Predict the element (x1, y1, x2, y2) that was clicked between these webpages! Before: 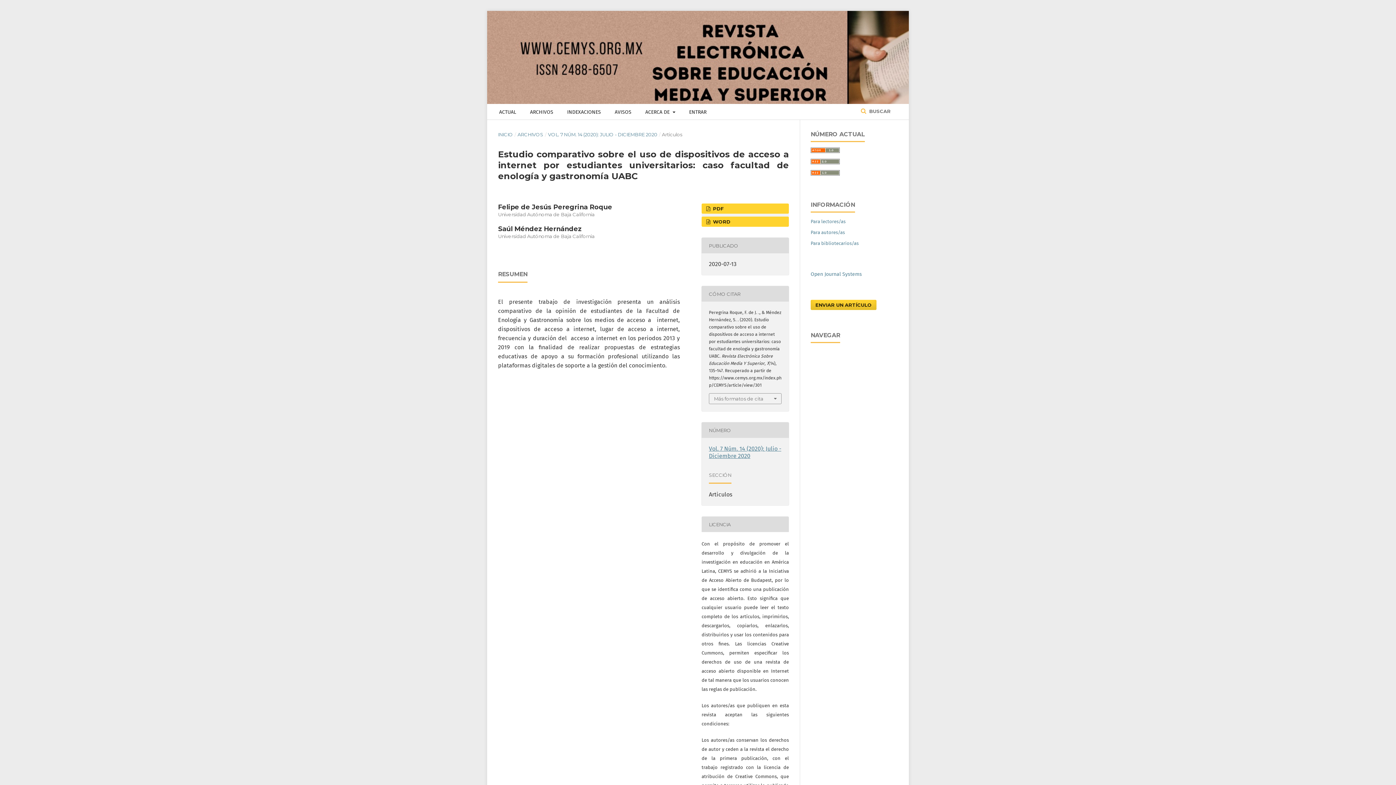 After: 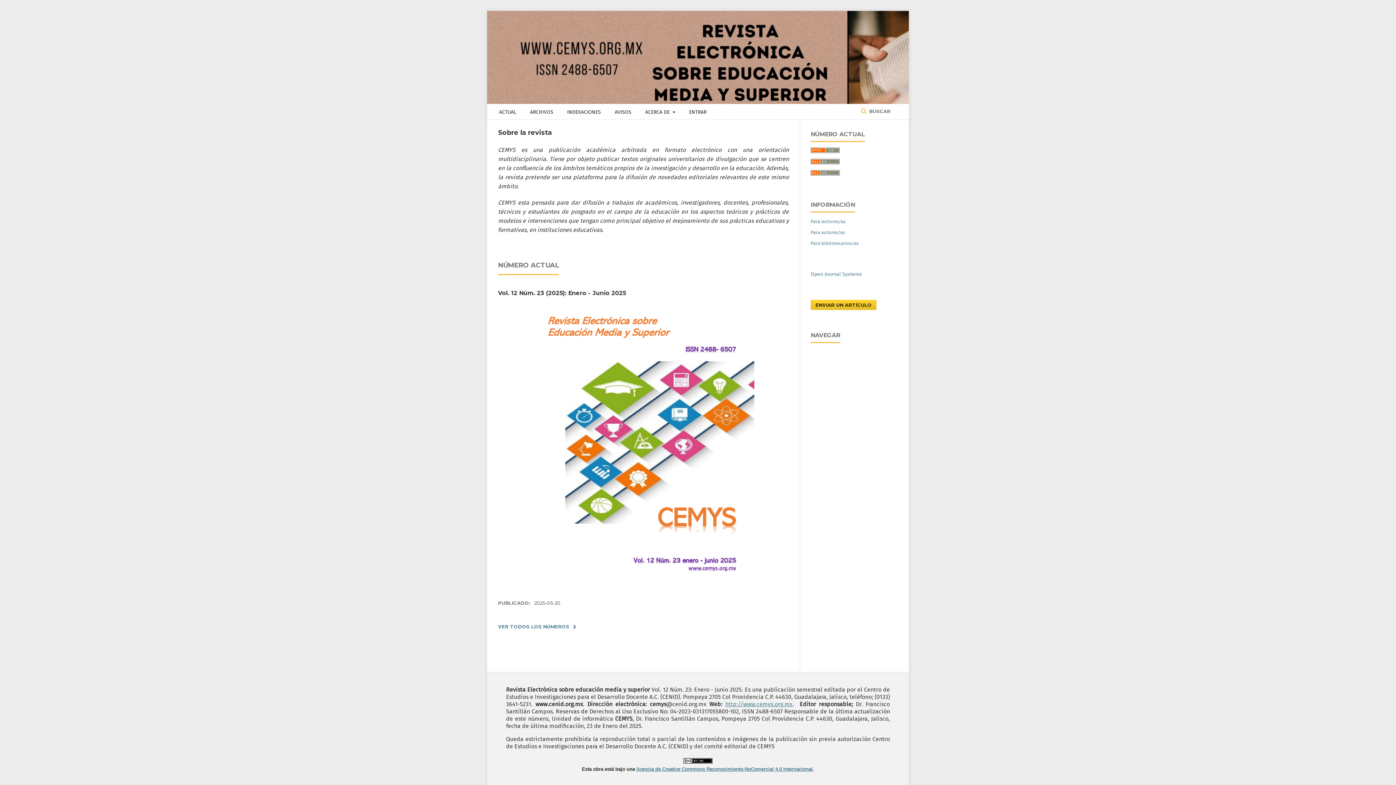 Action: bbox: (498, 130, 513, 138) label: INICIO